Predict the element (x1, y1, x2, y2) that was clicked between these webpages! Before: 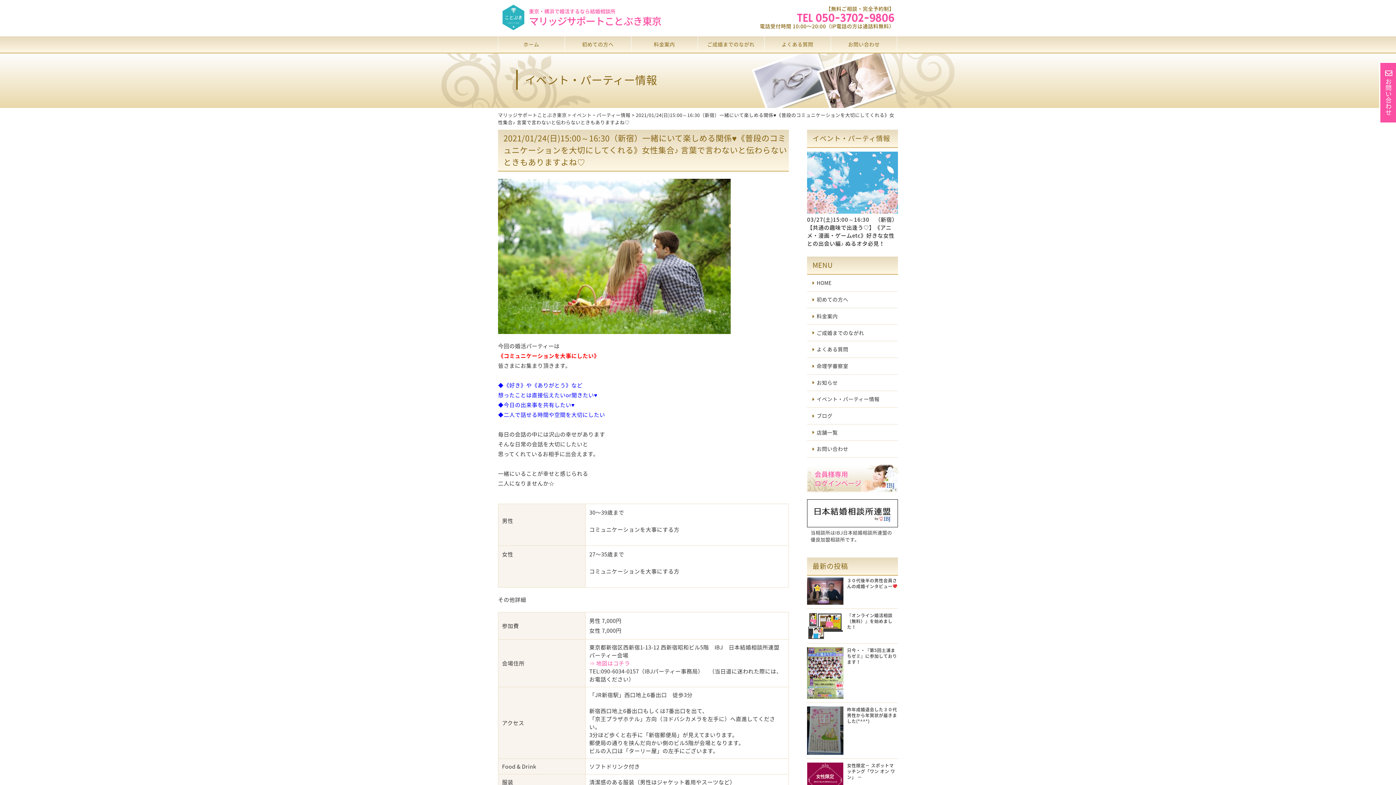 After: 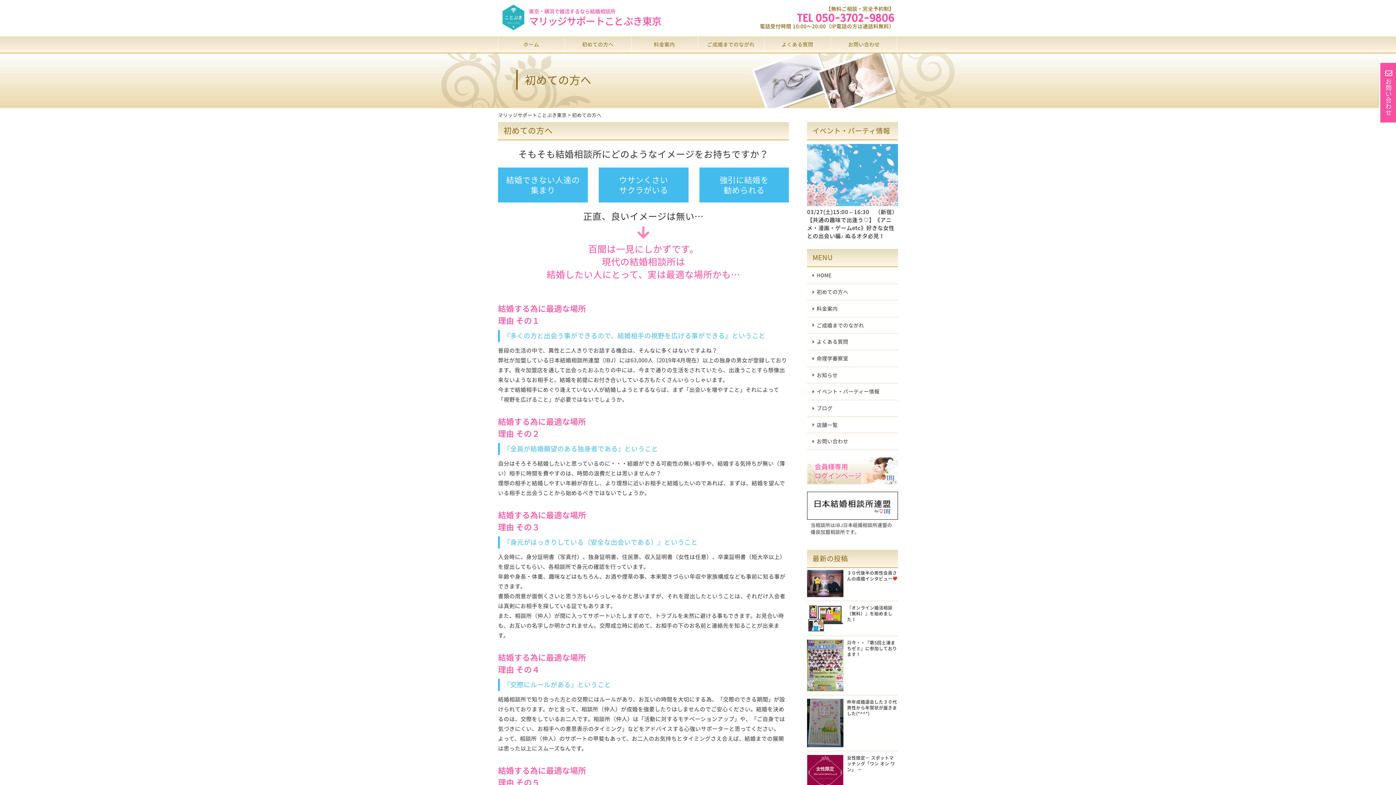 Action: bbox: (807, 291, 898, 308) label: 初めての方へ